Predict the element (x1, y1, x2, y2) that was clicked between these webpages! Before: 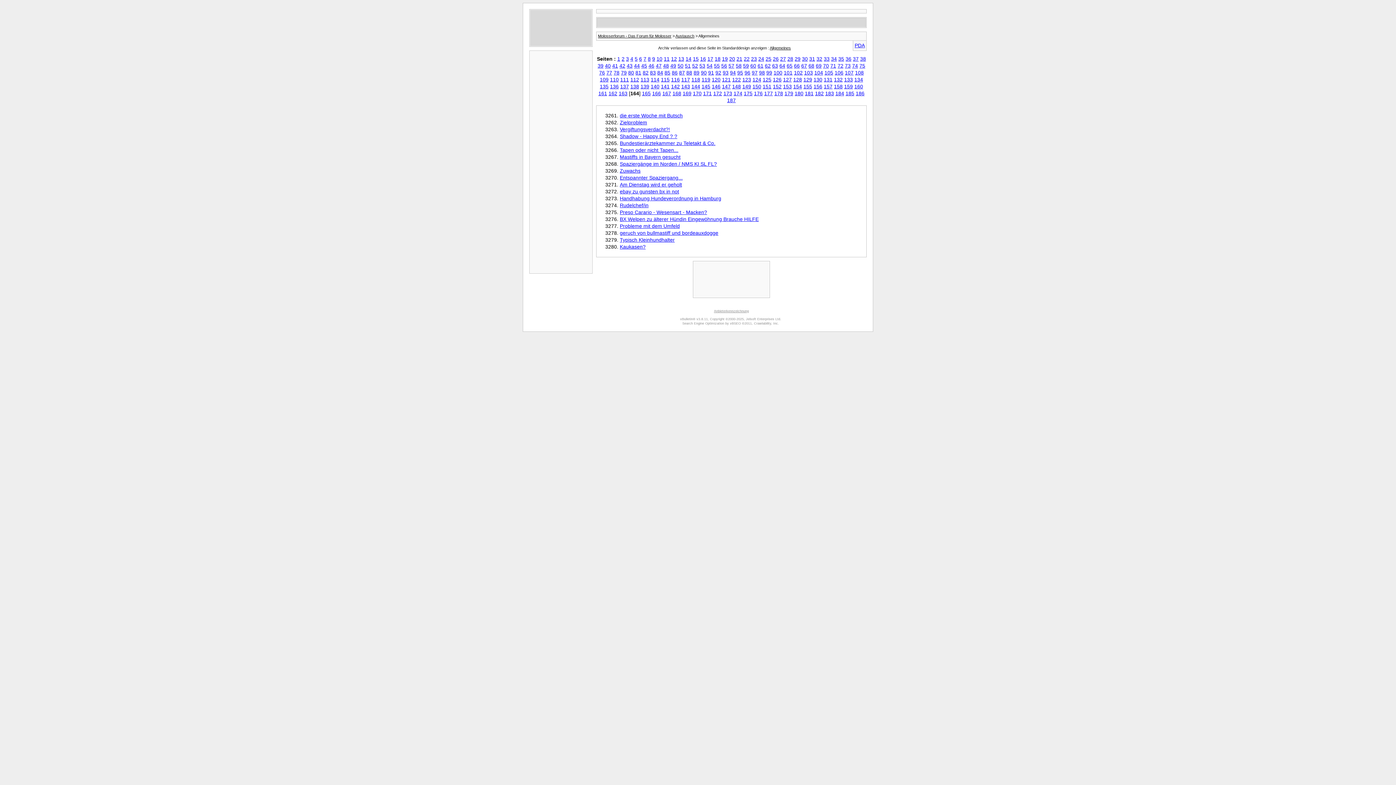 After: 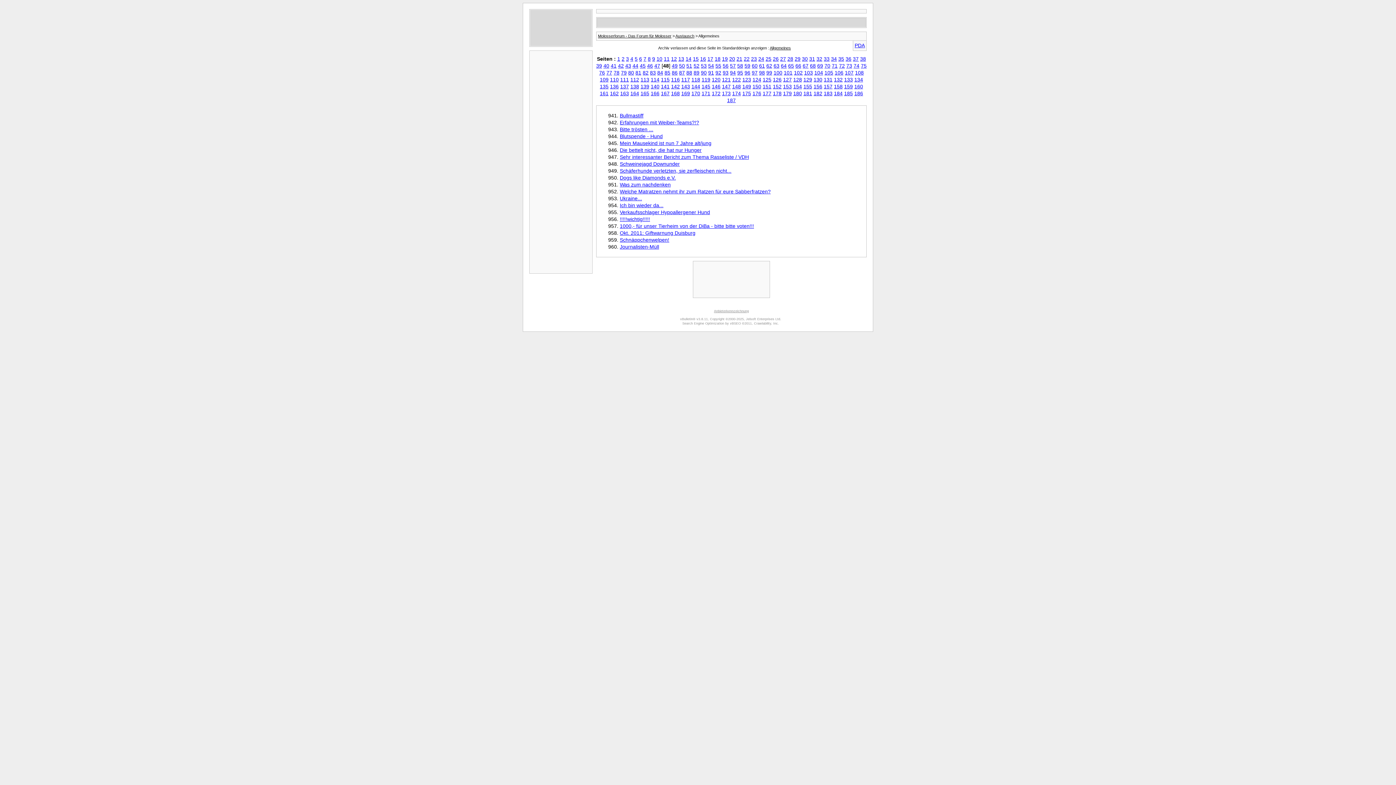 Action: bbox: (663, 62, 669, 68) label: 48